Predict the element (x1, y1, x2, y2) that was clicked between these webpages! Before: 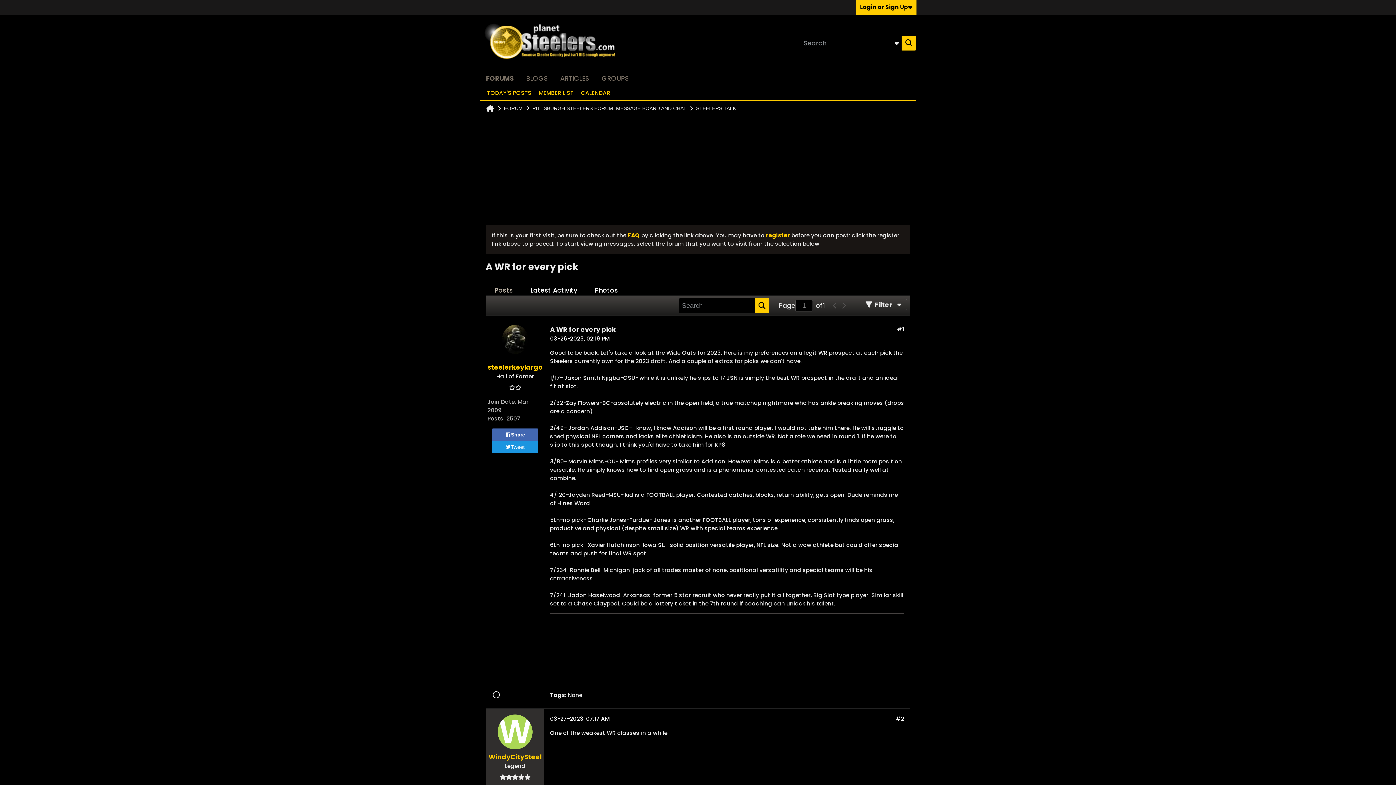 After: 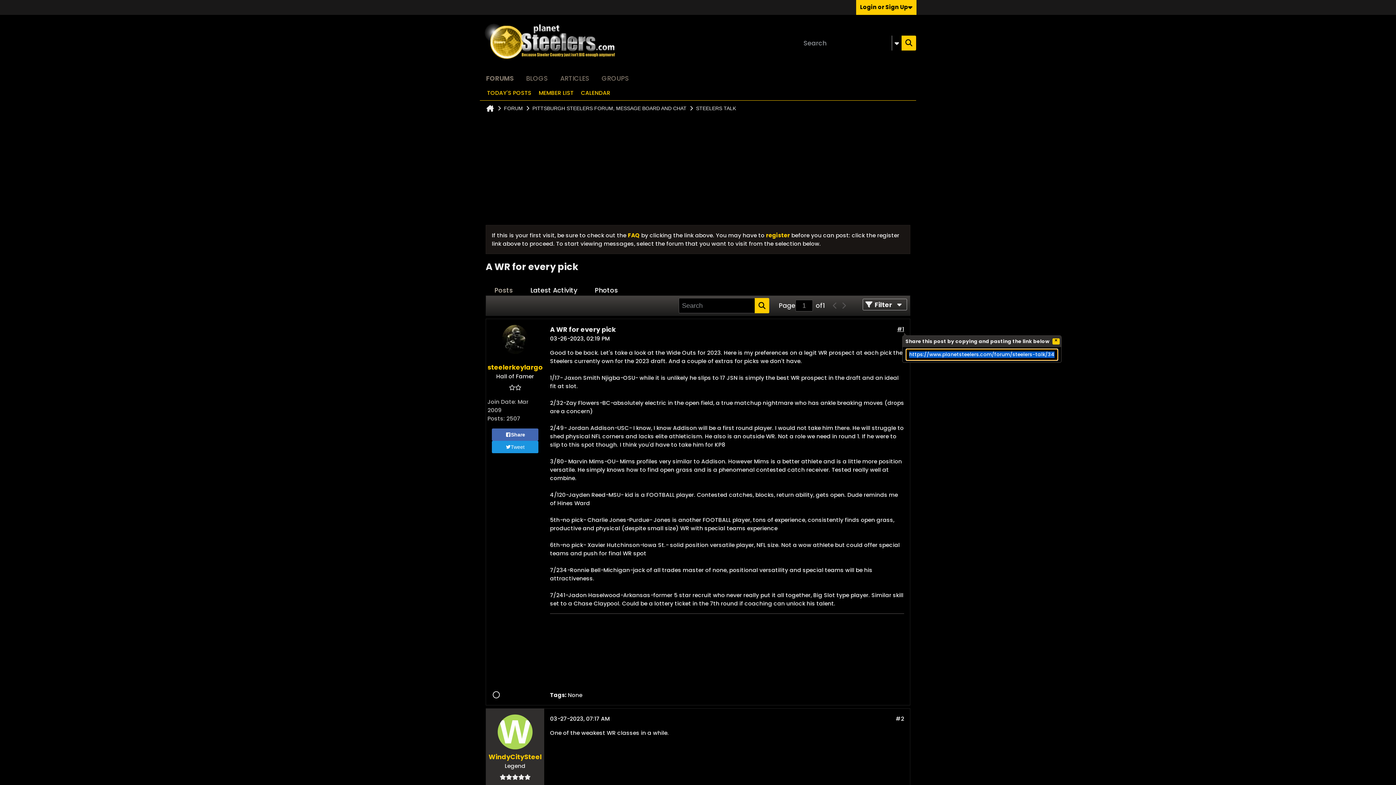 Action: bbox: (897, 325, 904, 333) label: #1